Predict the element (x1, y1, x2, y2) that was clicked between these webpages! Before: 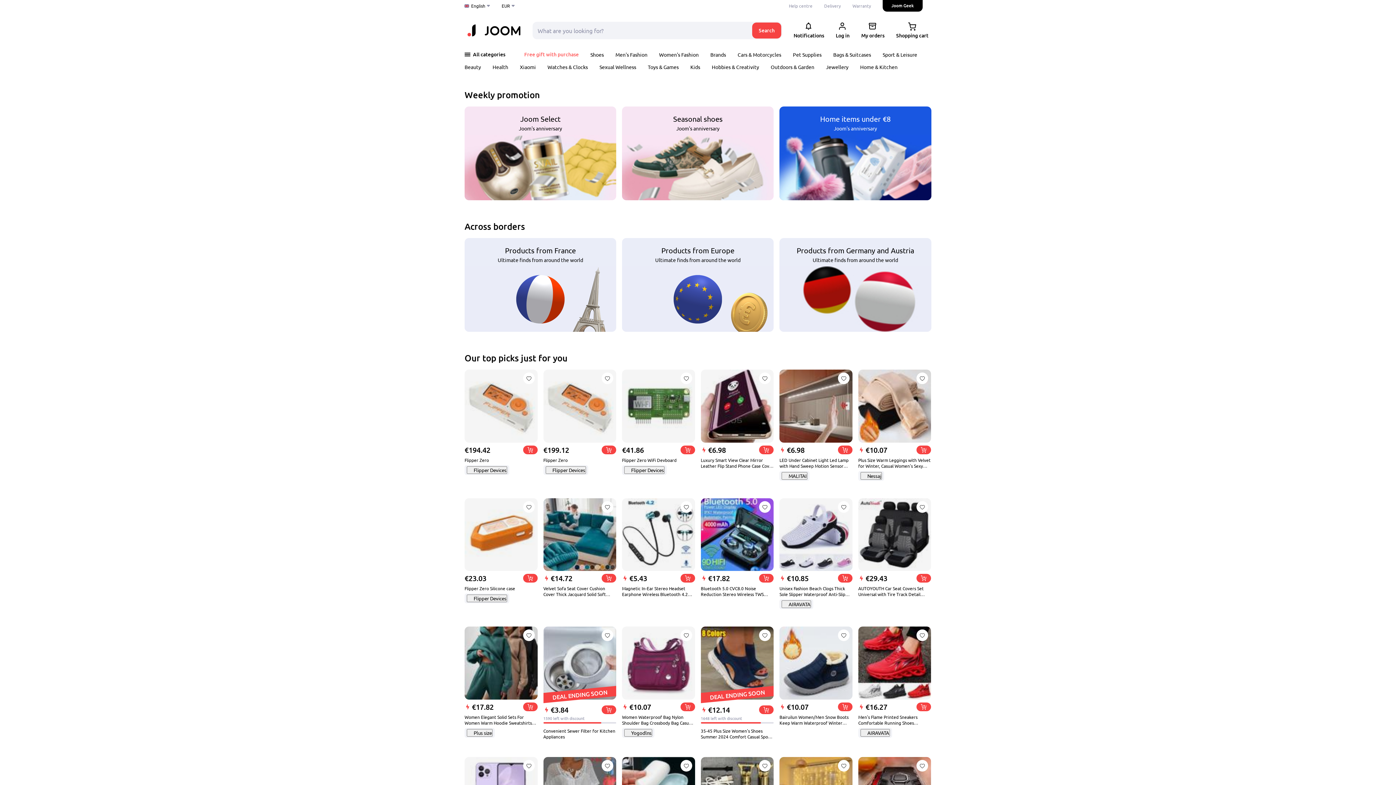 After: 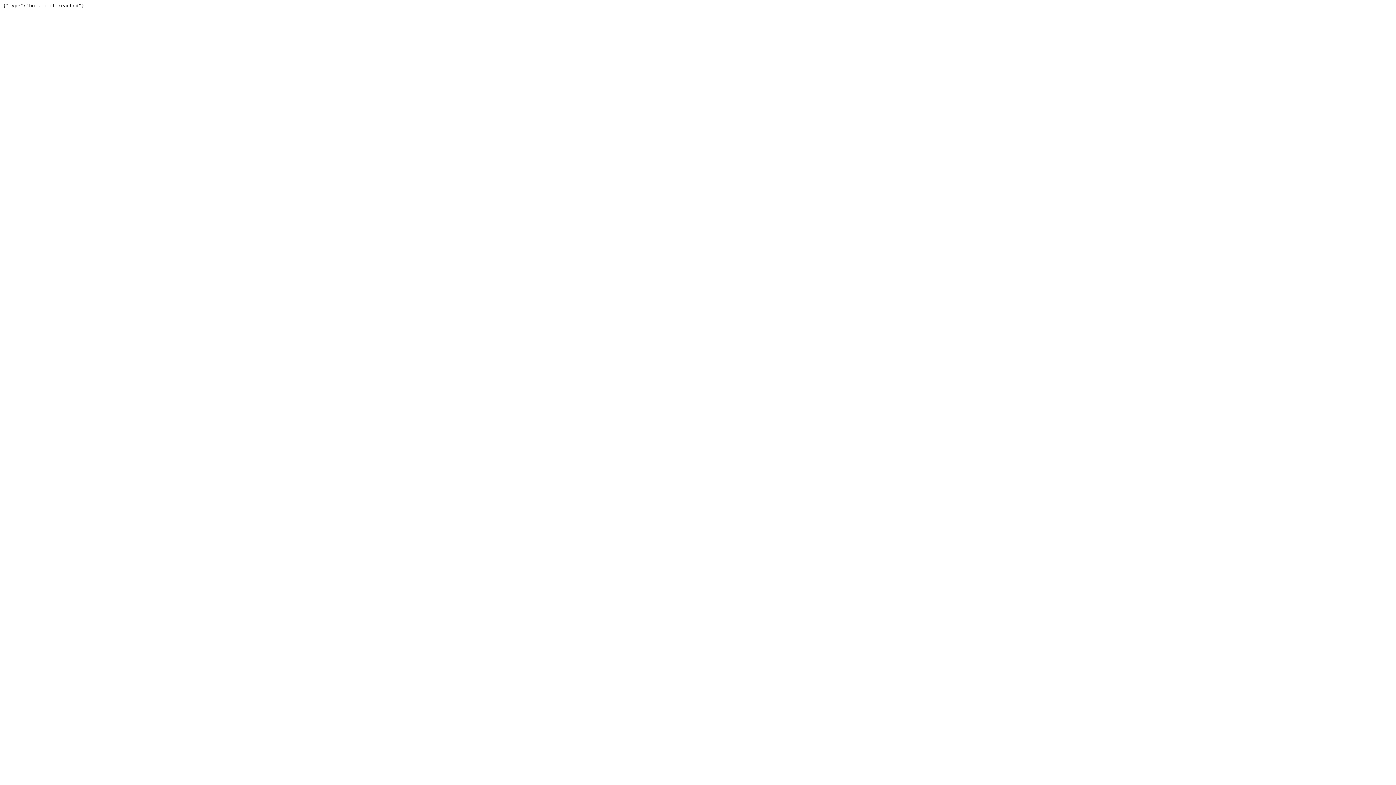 Action: bbox: (466, 466, 507, 474) label: Flipper Devices